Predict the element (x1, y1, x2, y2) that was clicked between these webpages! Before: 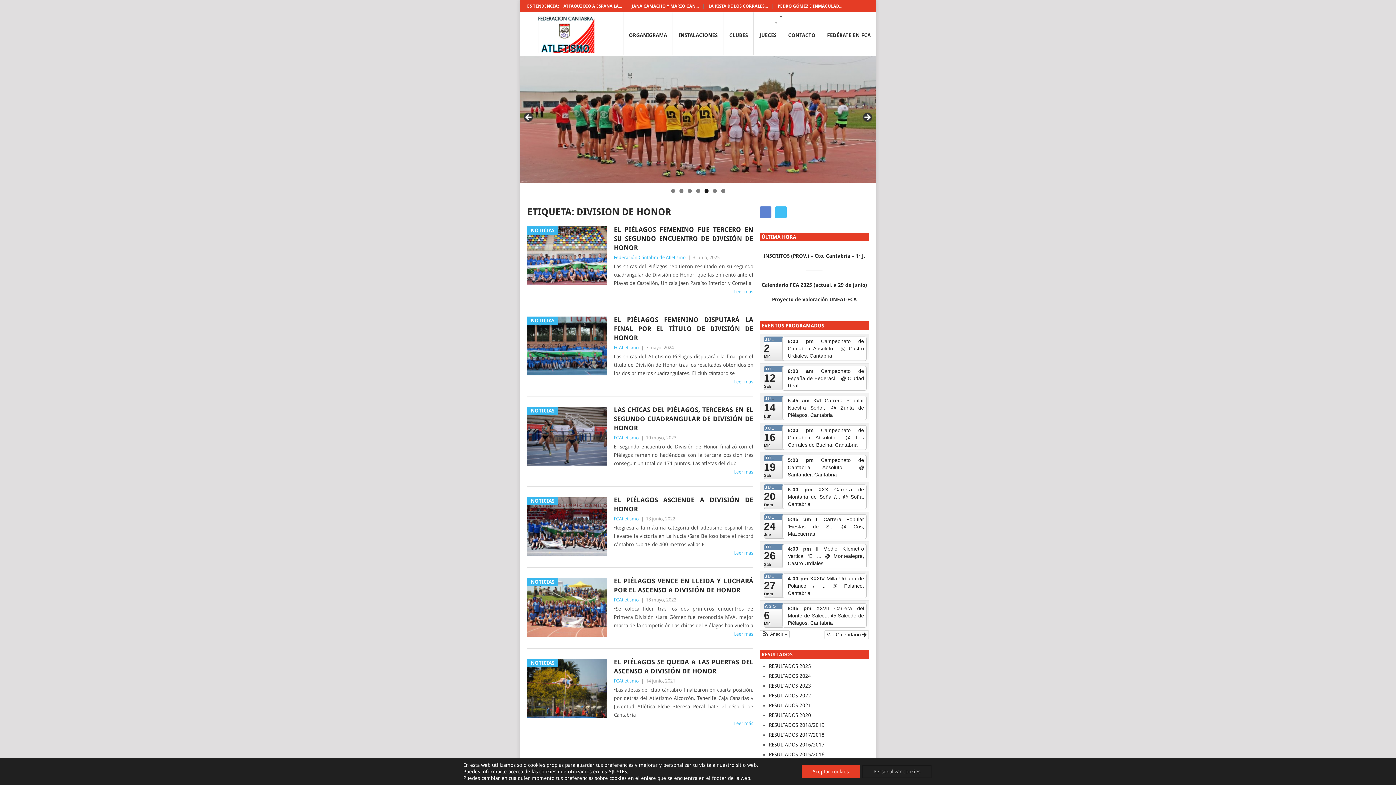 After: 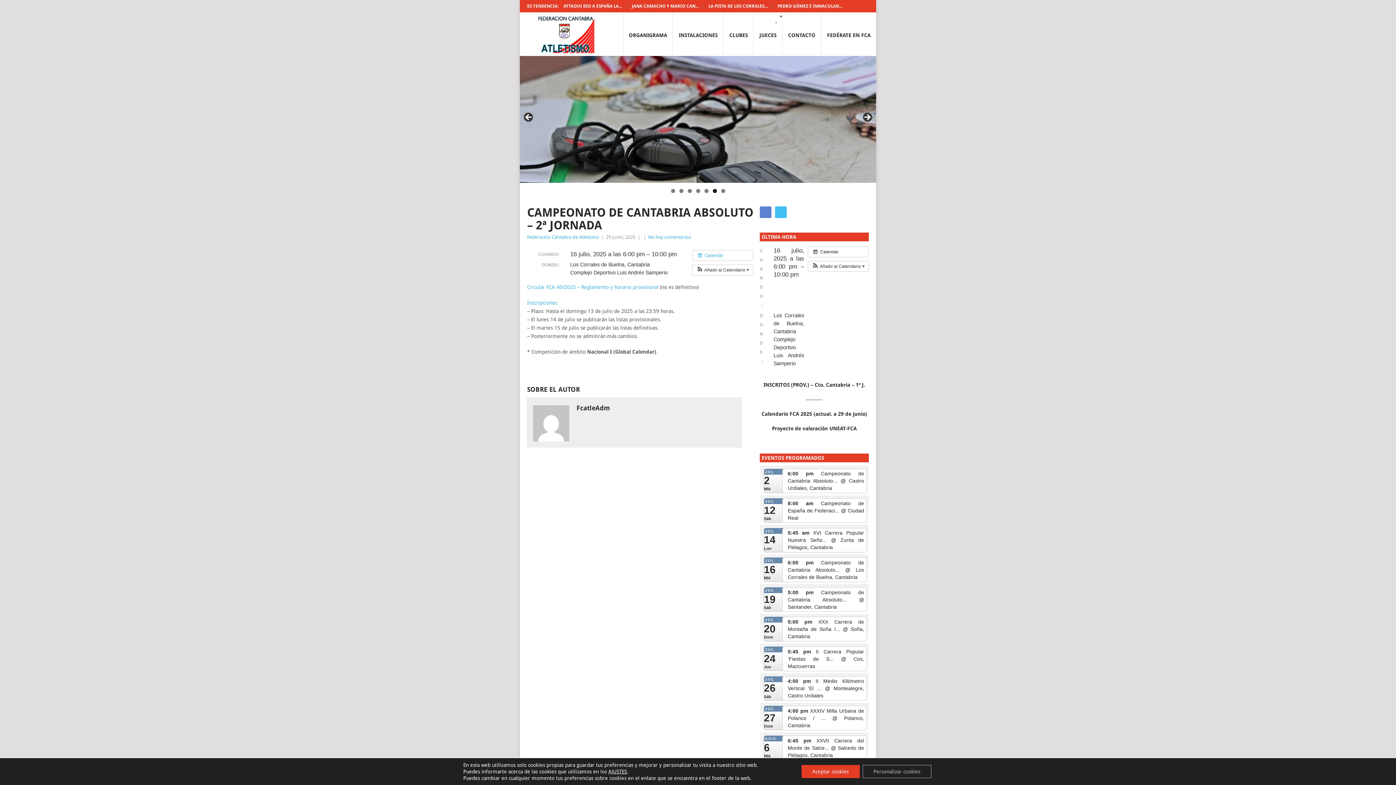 Action: label: 6:00 pm Campeonato de Cantabria Absoluto... @ Los Corrales de Buelna, Cantabria bbox: (782, 425, 866, 450)